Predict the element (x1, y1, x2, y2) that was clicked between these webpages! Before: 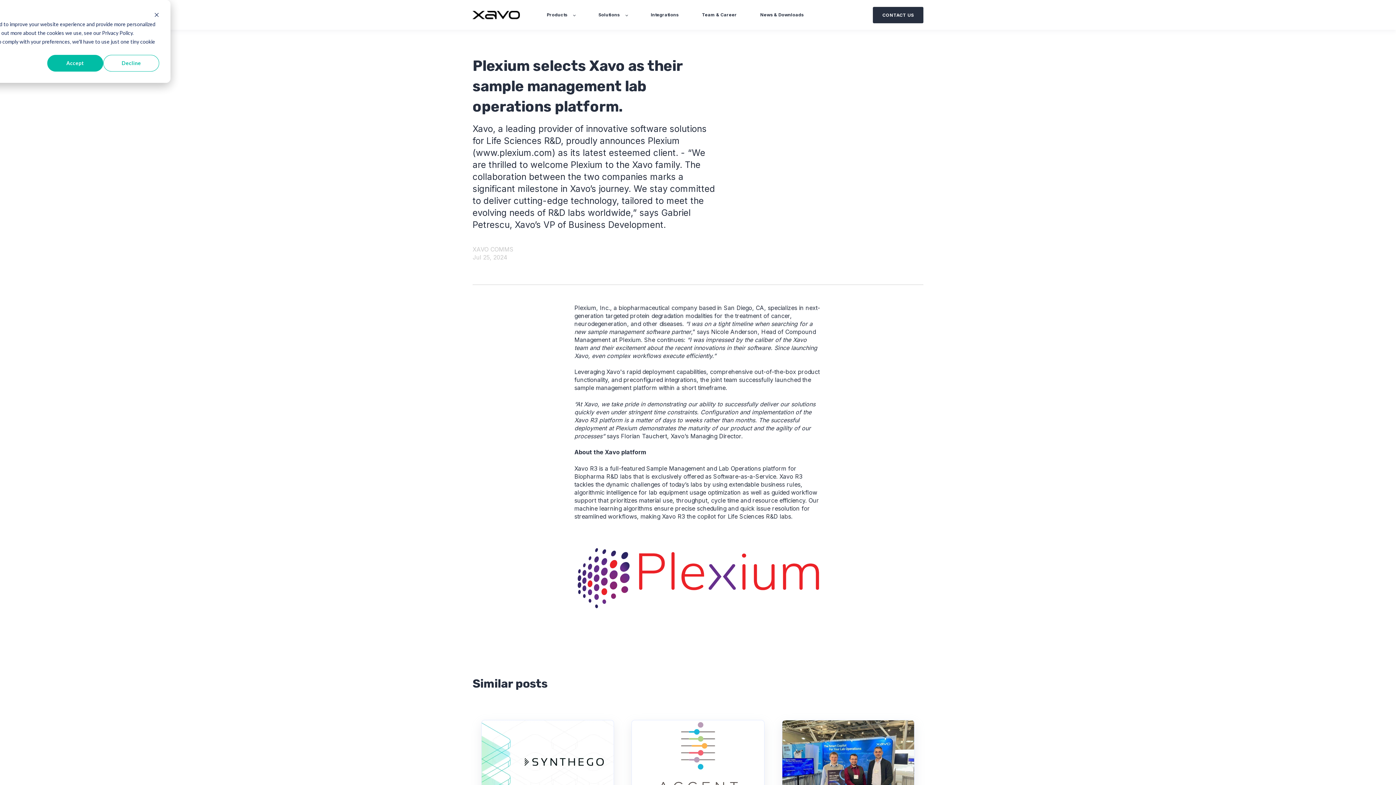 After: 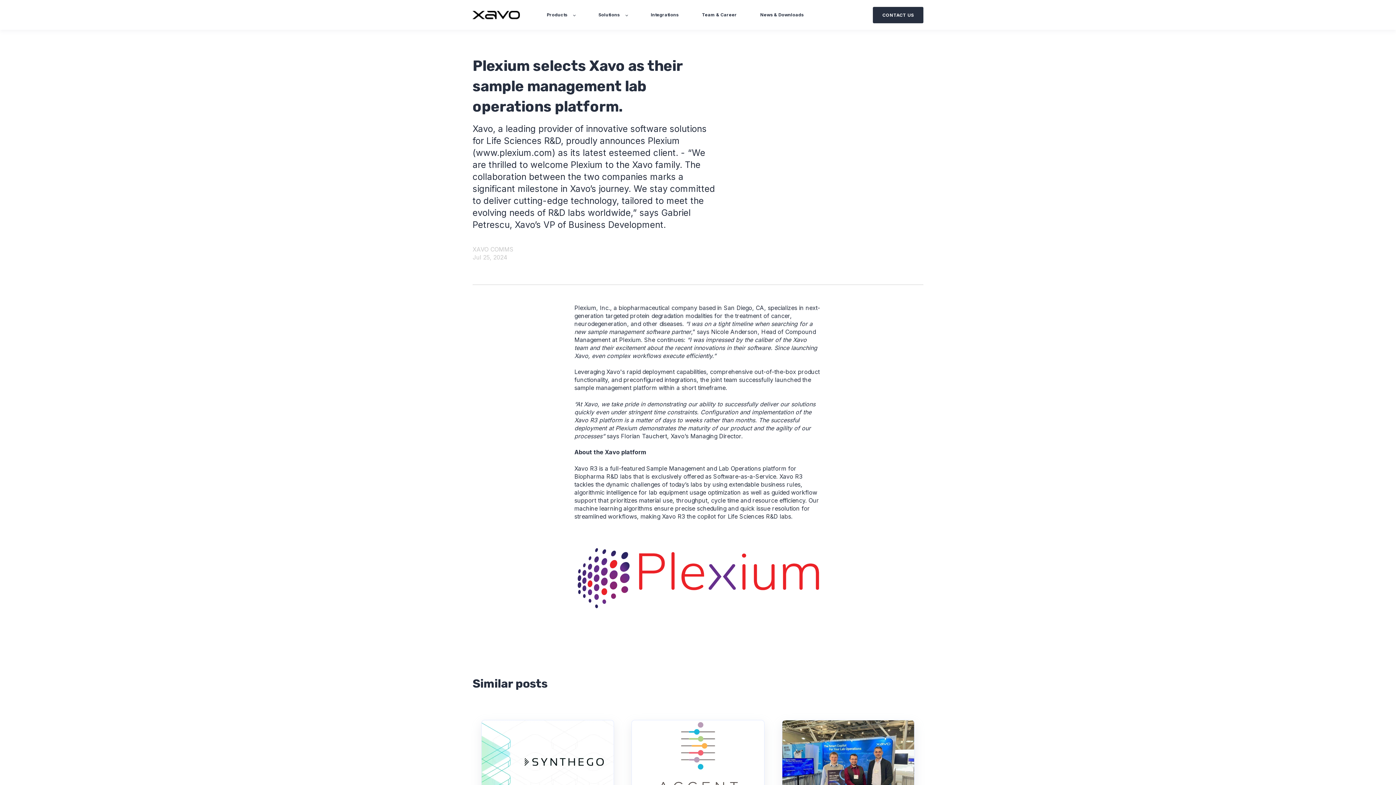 Action: label: Decline bbox: (103, 54, 159, 71)